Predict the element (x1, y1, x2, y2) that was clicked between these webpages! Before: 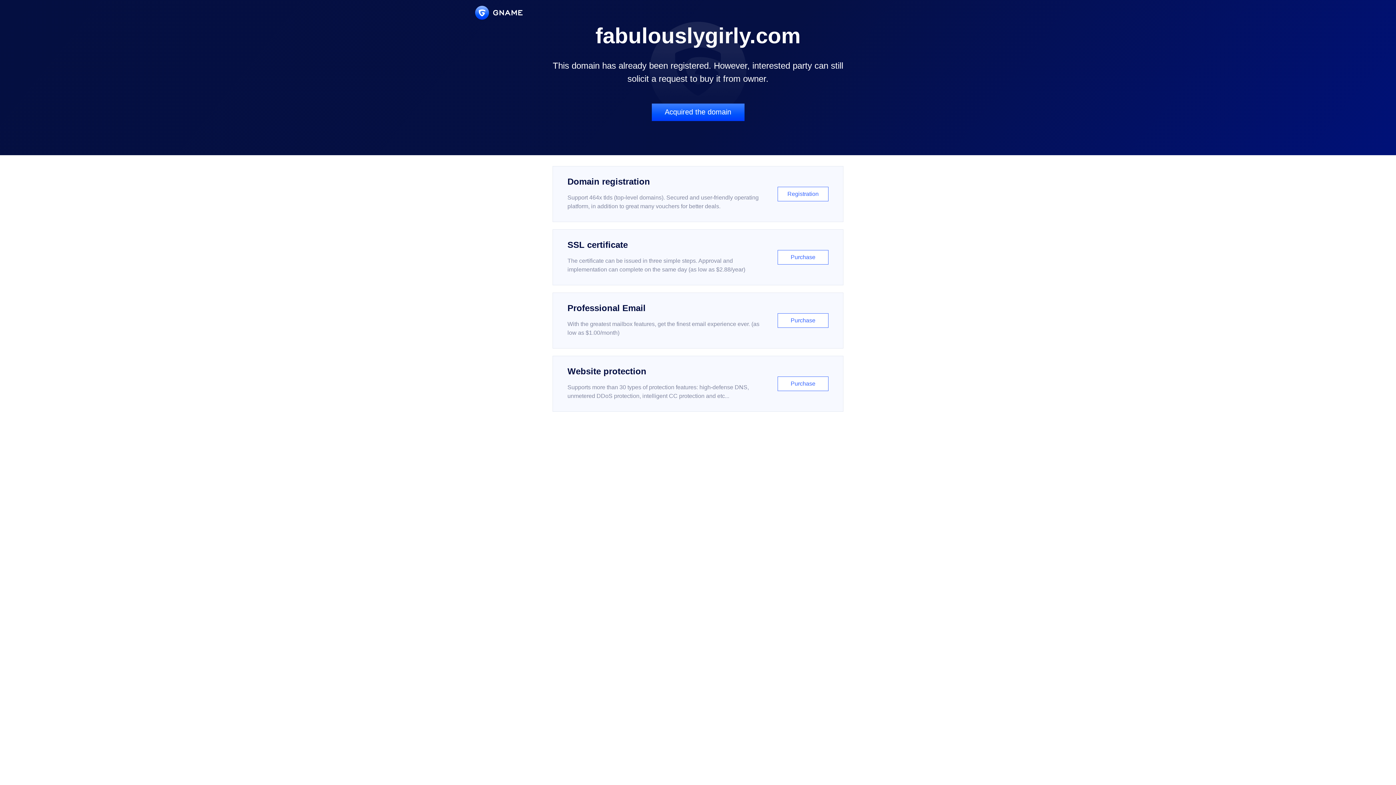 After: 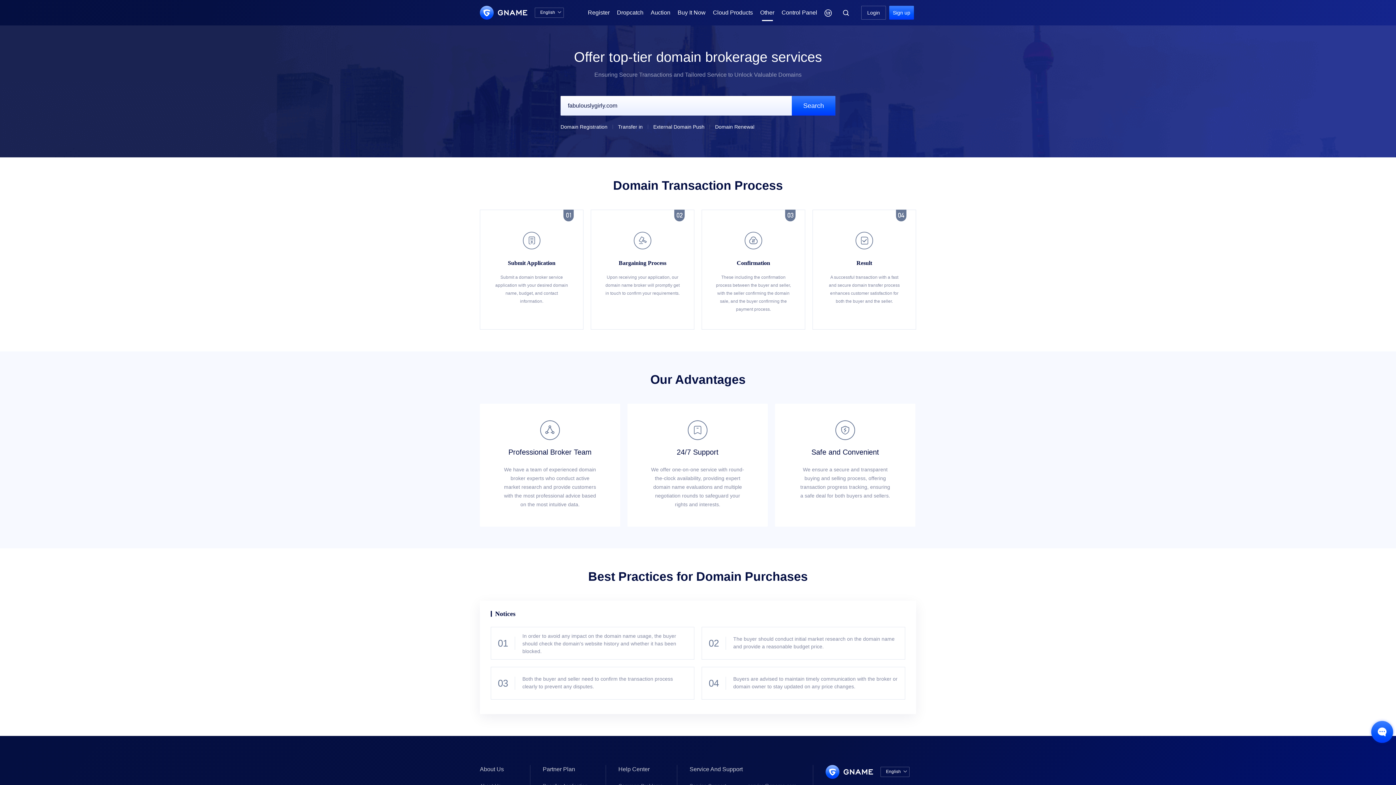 Action: label: Acquired the domain bbox: (651, 103, 744, 121)